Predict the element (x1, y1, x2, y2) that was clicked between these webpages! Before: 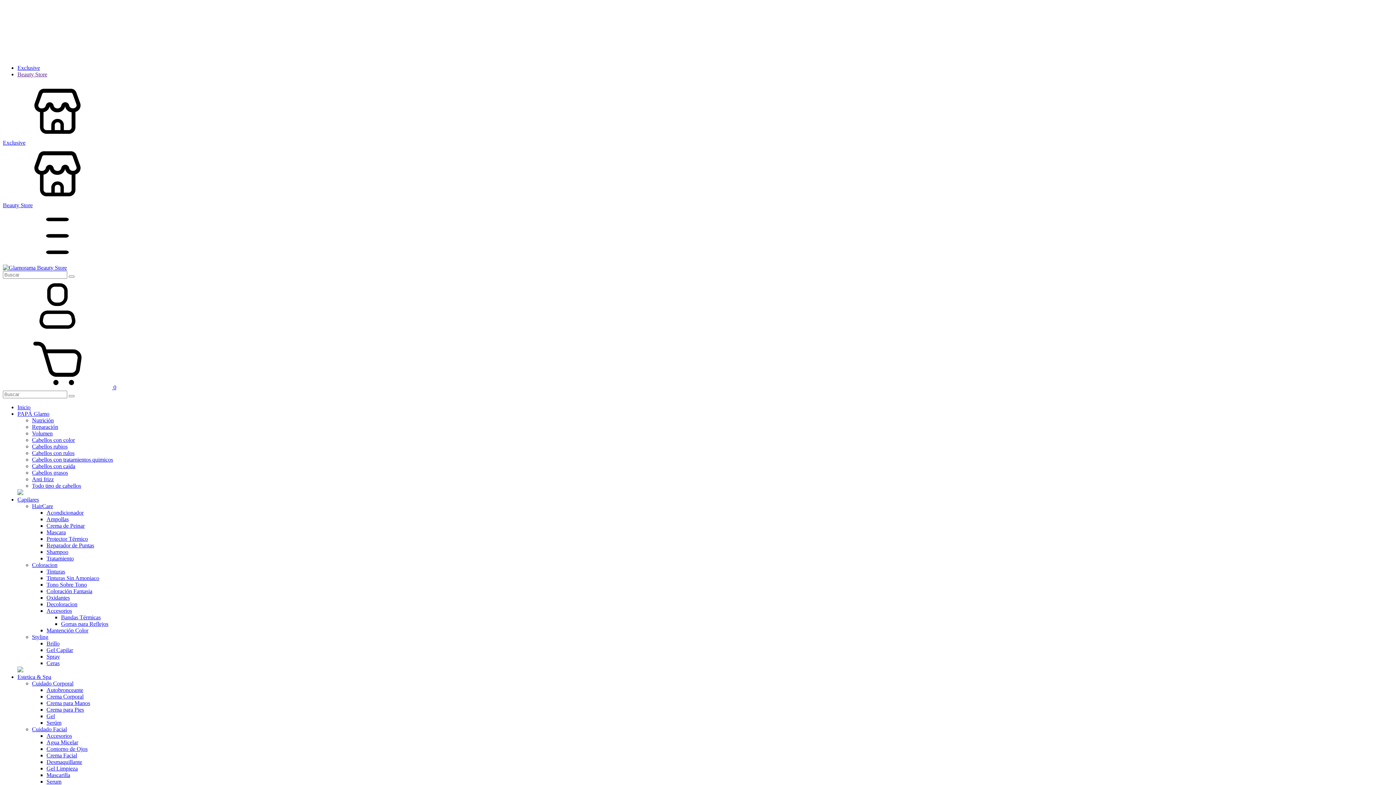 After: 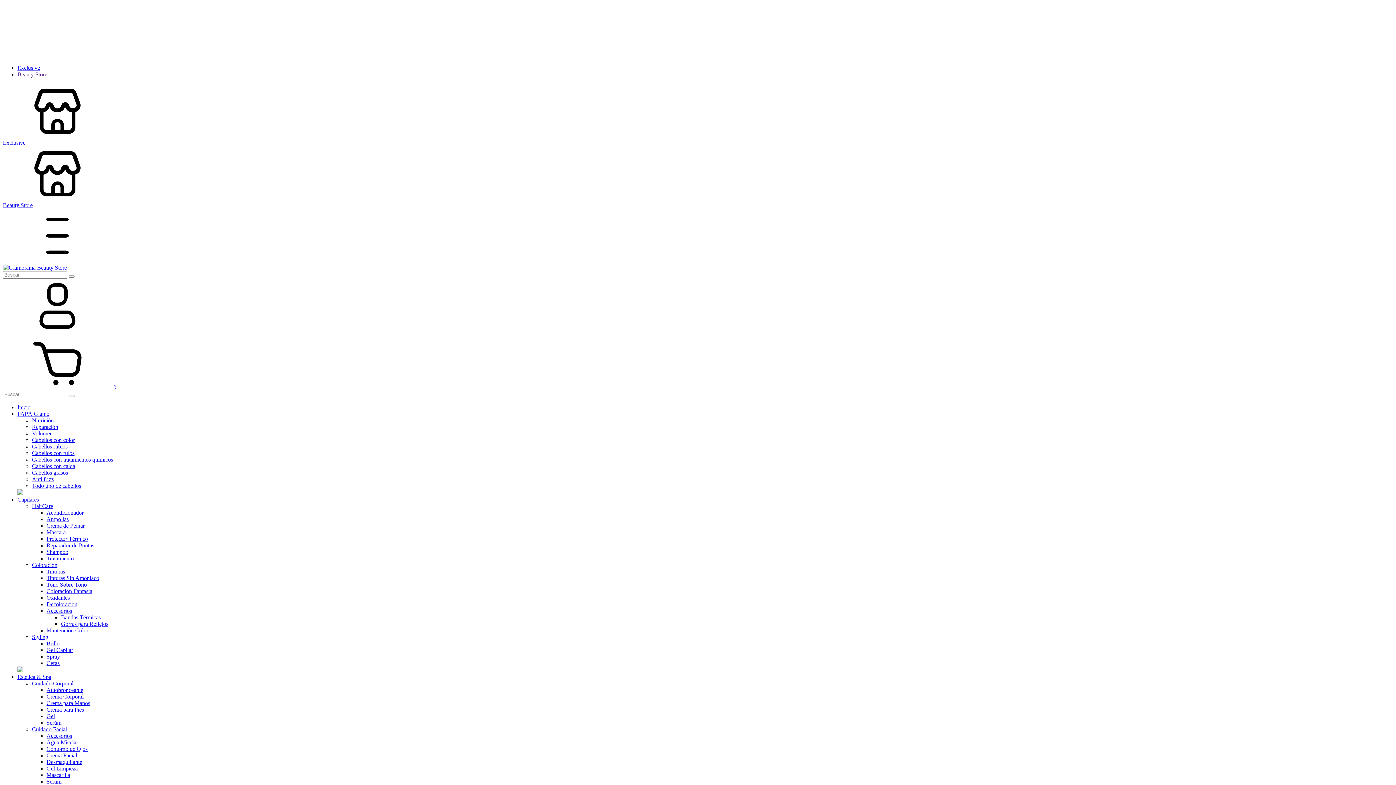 Action: label: Mascara bbox: (46, 529, 65, 535)